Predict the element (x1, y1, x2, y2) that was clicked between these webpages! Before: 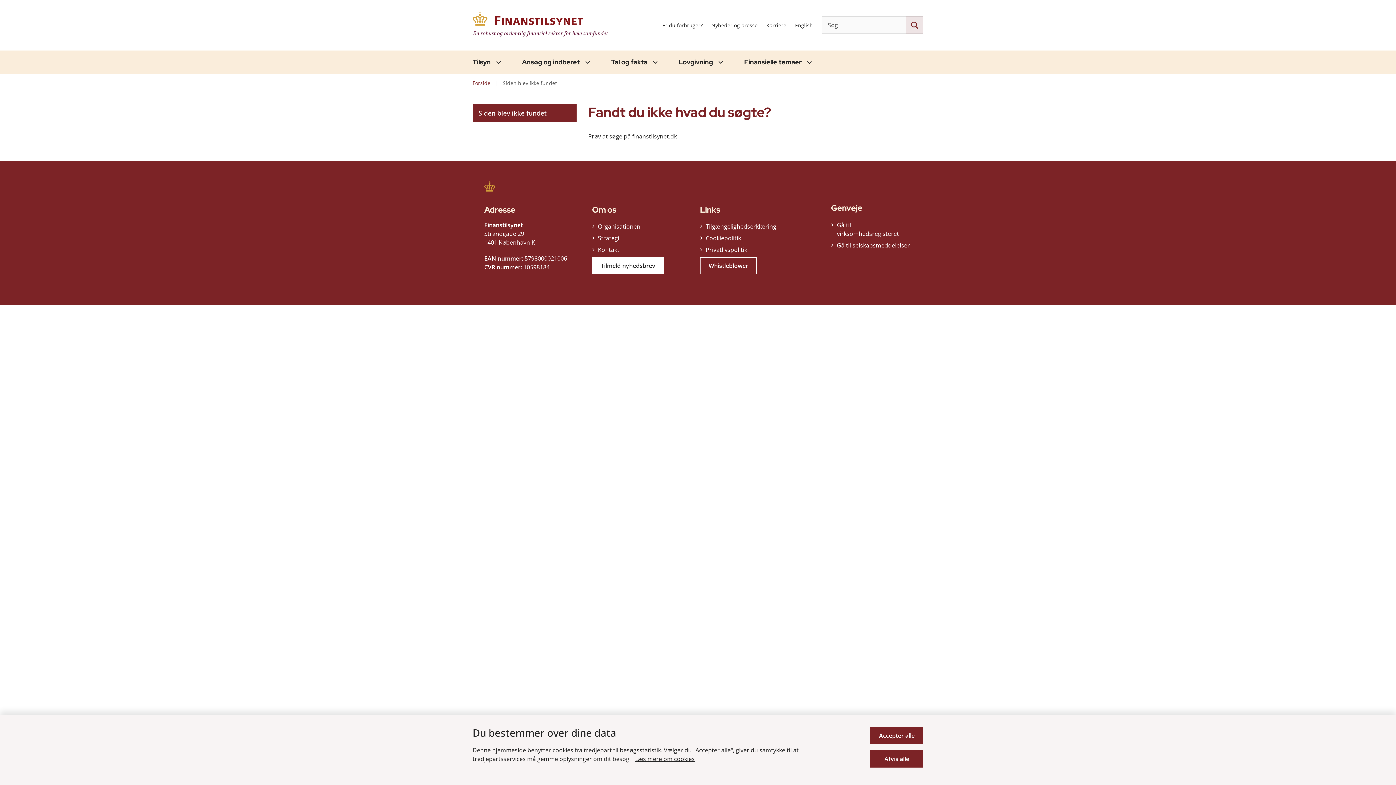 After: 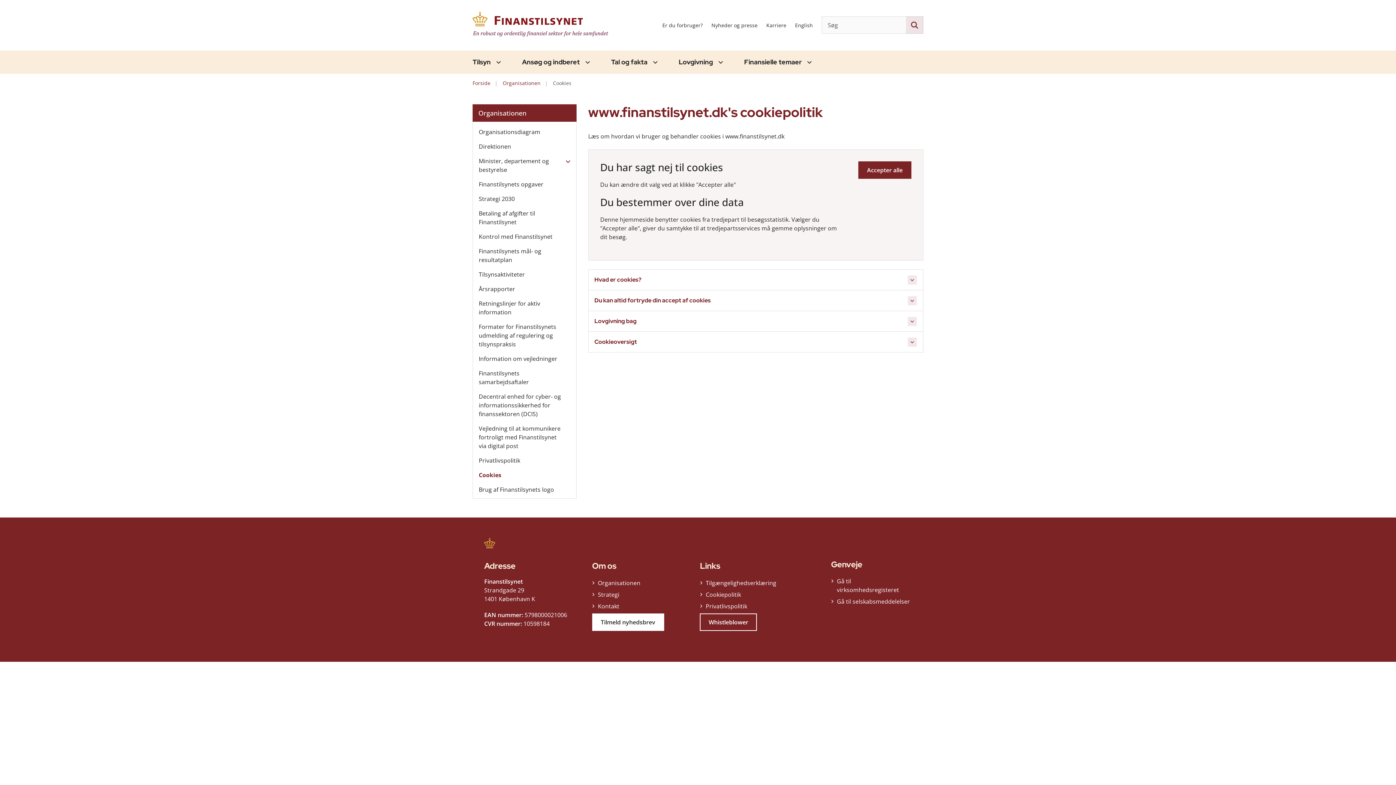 Action: label: Læs mere om cookies bbox: (635, 754, 694, 763)